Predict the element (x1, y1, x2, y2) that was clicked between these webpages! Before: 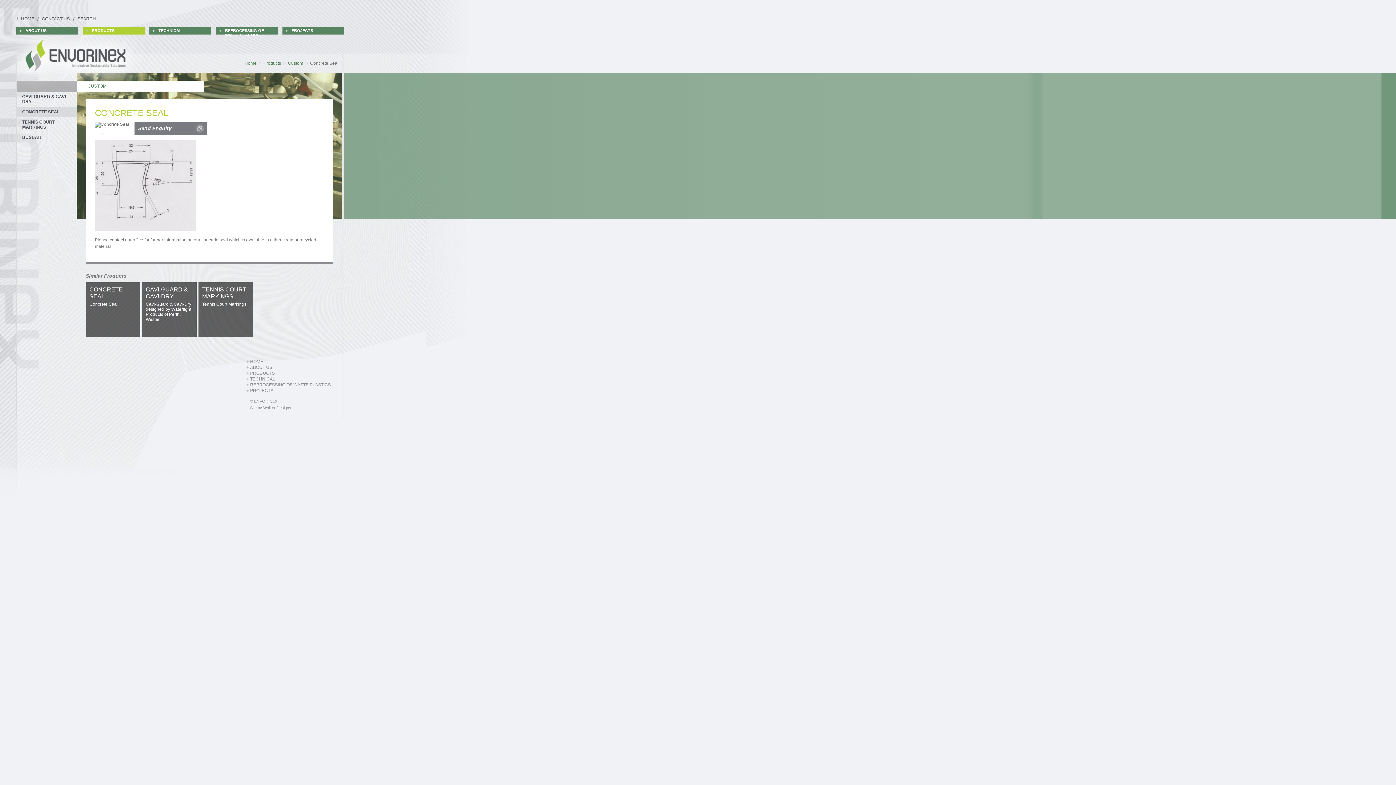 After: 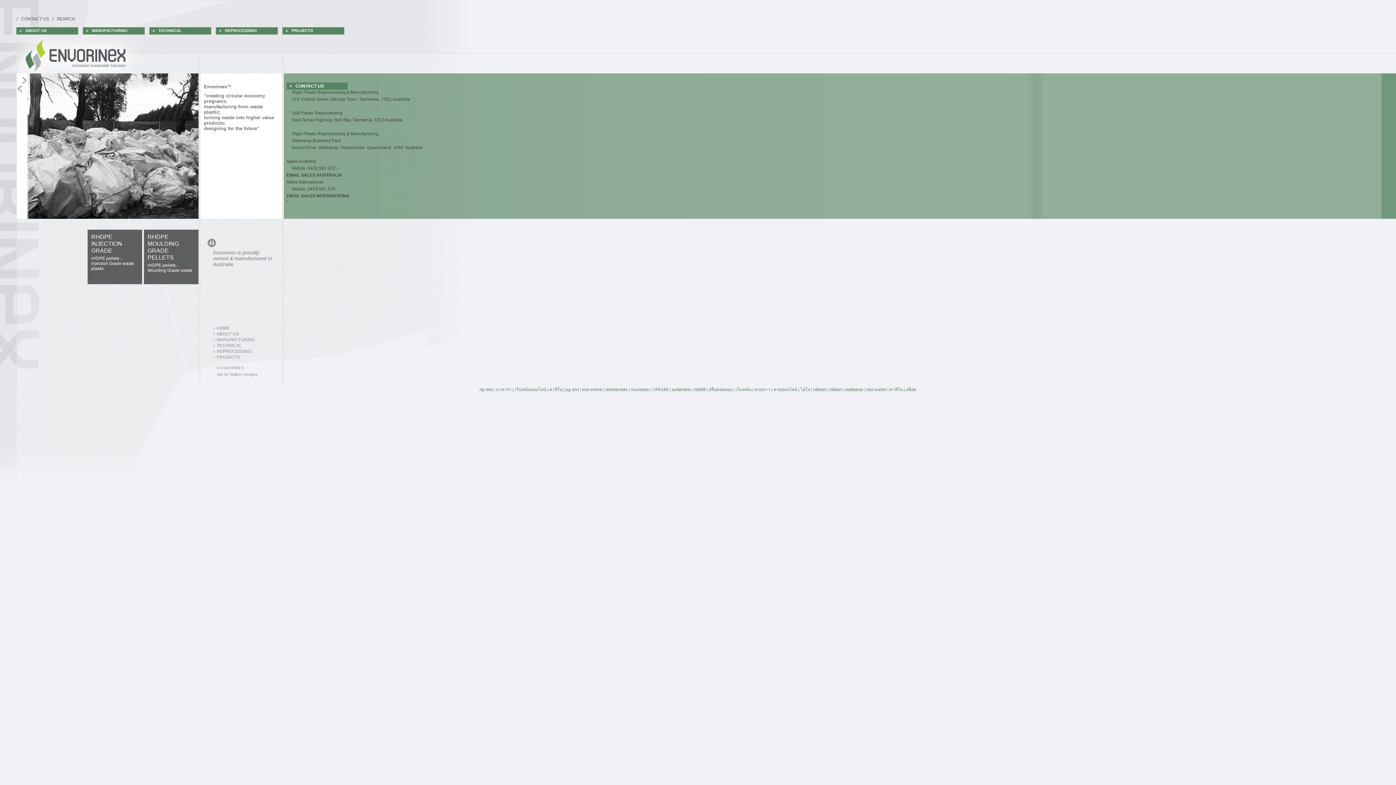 Action: label: REPROCESSING OF WASTE PLASTICS bbox: (246, 382, 331, 388)